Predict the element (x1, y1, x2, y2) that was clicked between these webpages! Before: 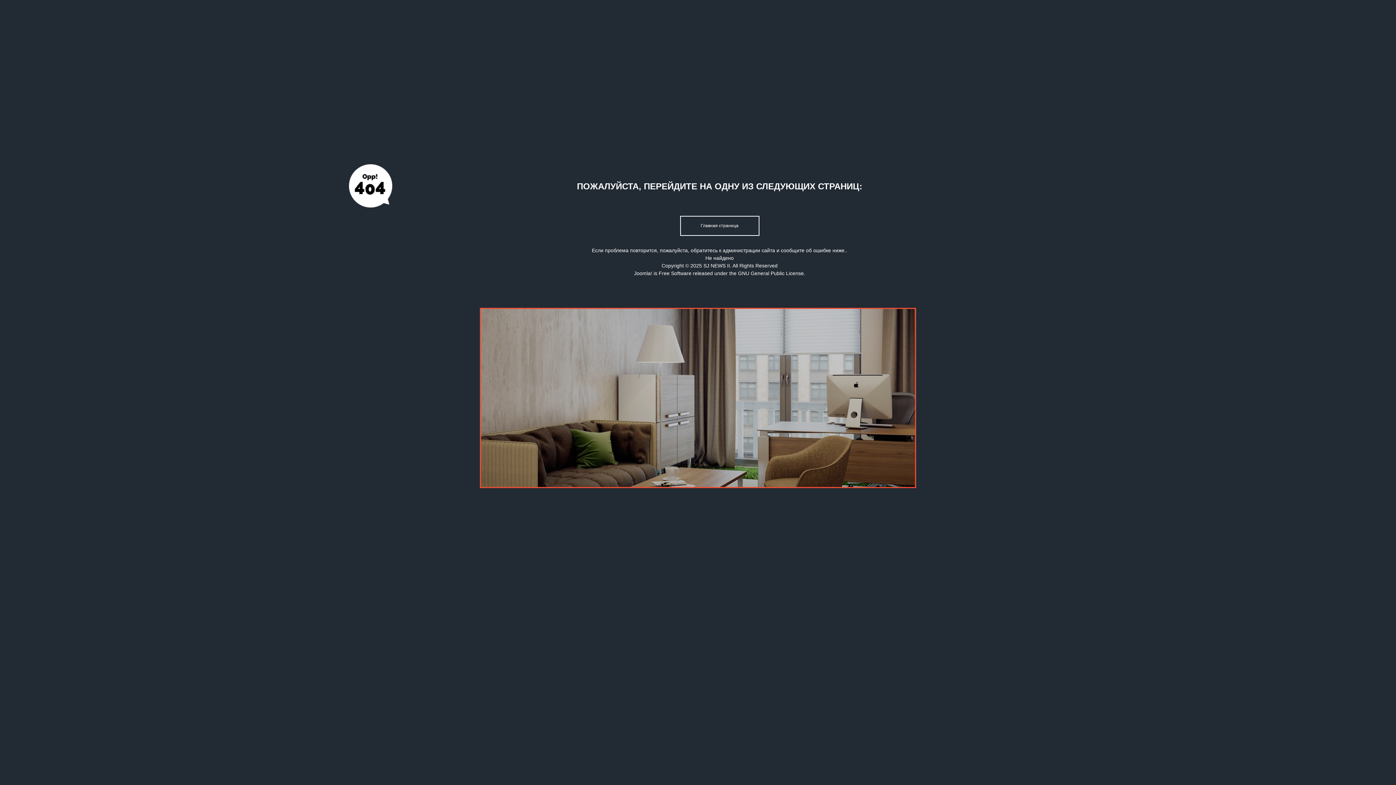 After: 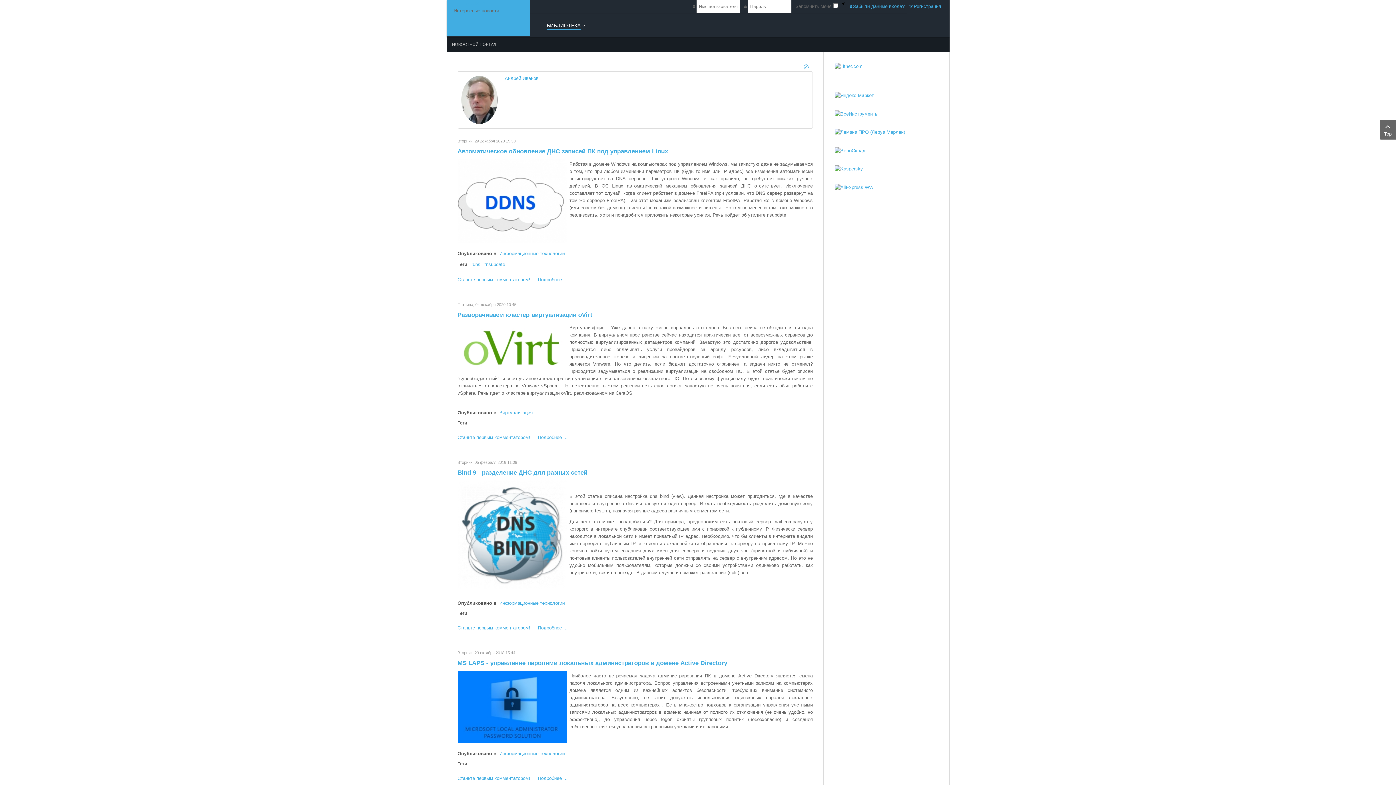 Action: bbox: (680, 216, 759, 236) label: Главная страница